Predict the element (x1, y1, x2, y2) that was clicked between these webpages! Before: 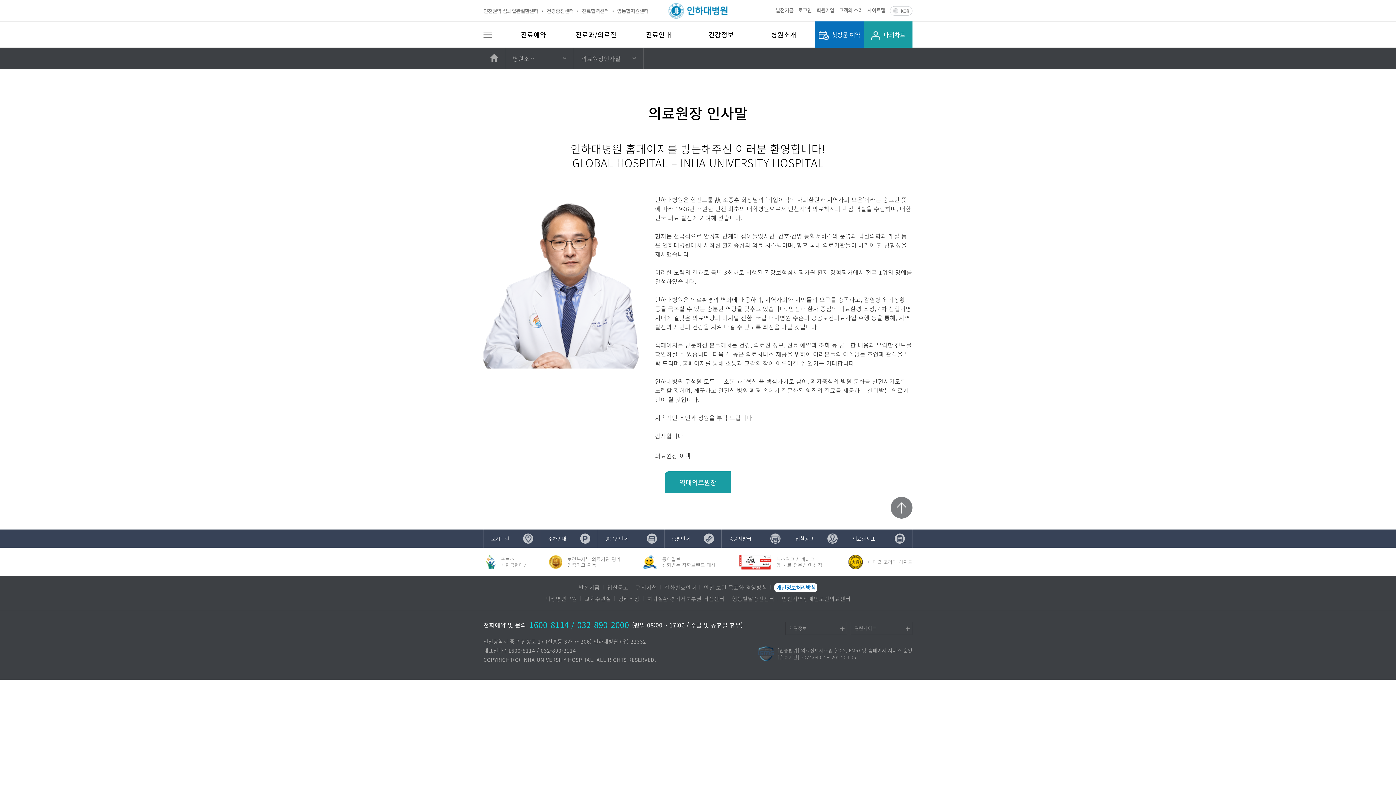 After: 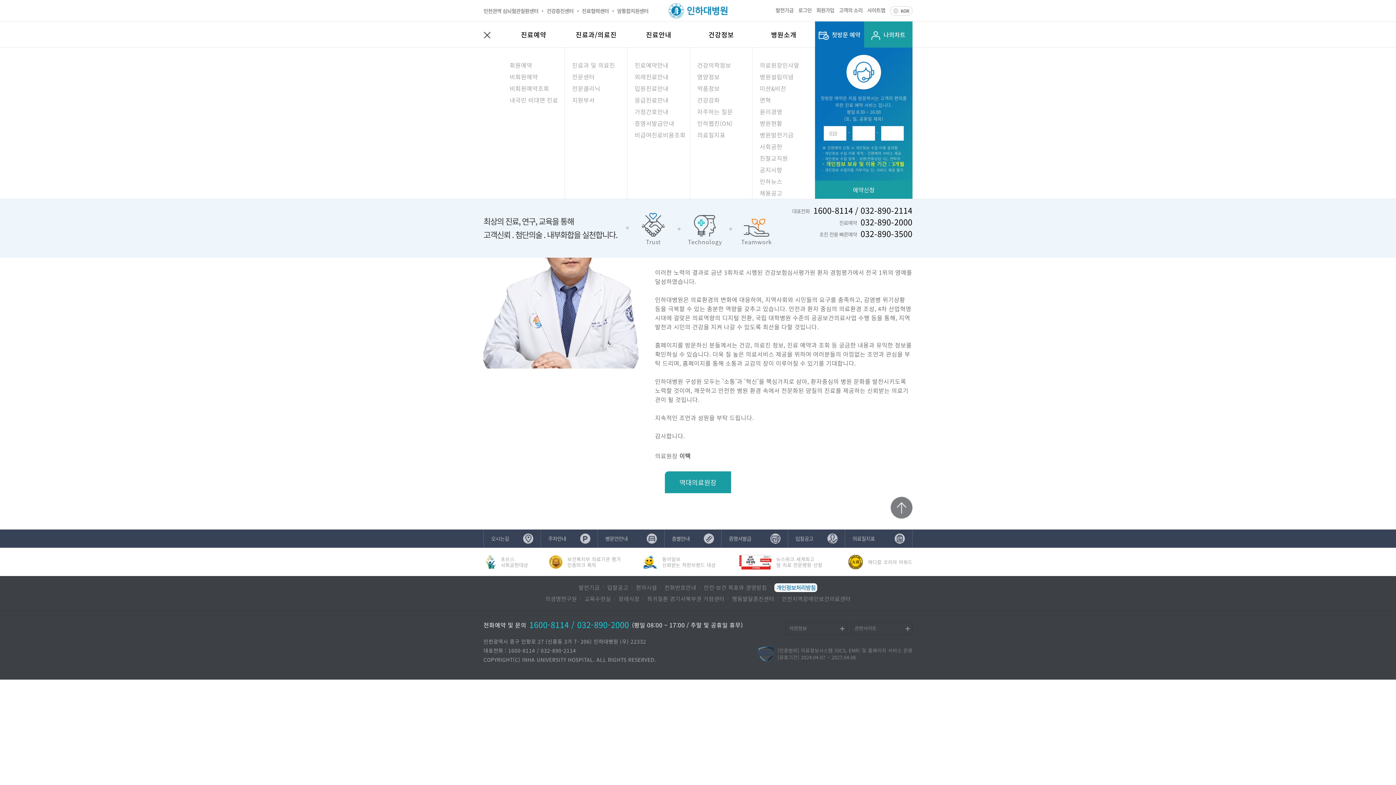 Action: bbox: (815, 21, 864, 47) label: 첫방문 예약